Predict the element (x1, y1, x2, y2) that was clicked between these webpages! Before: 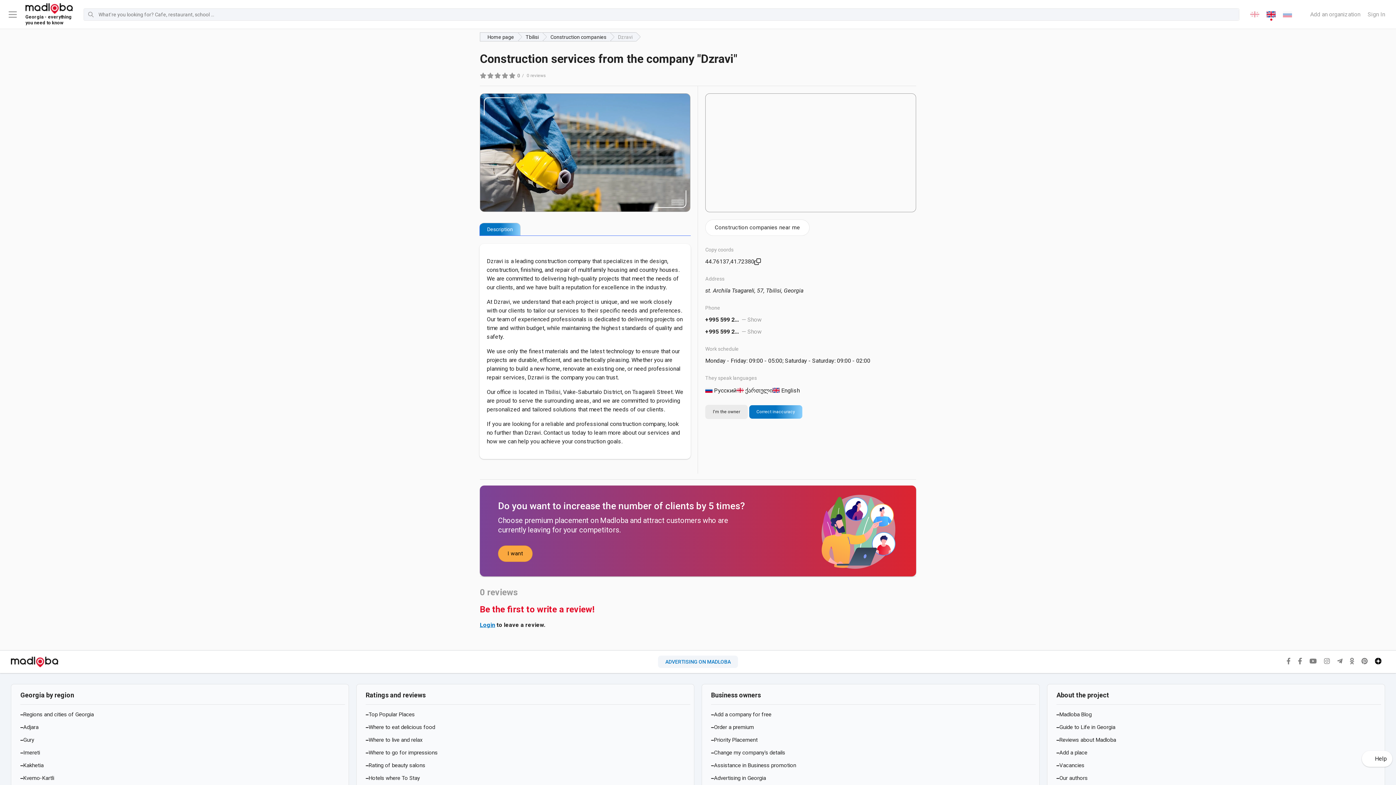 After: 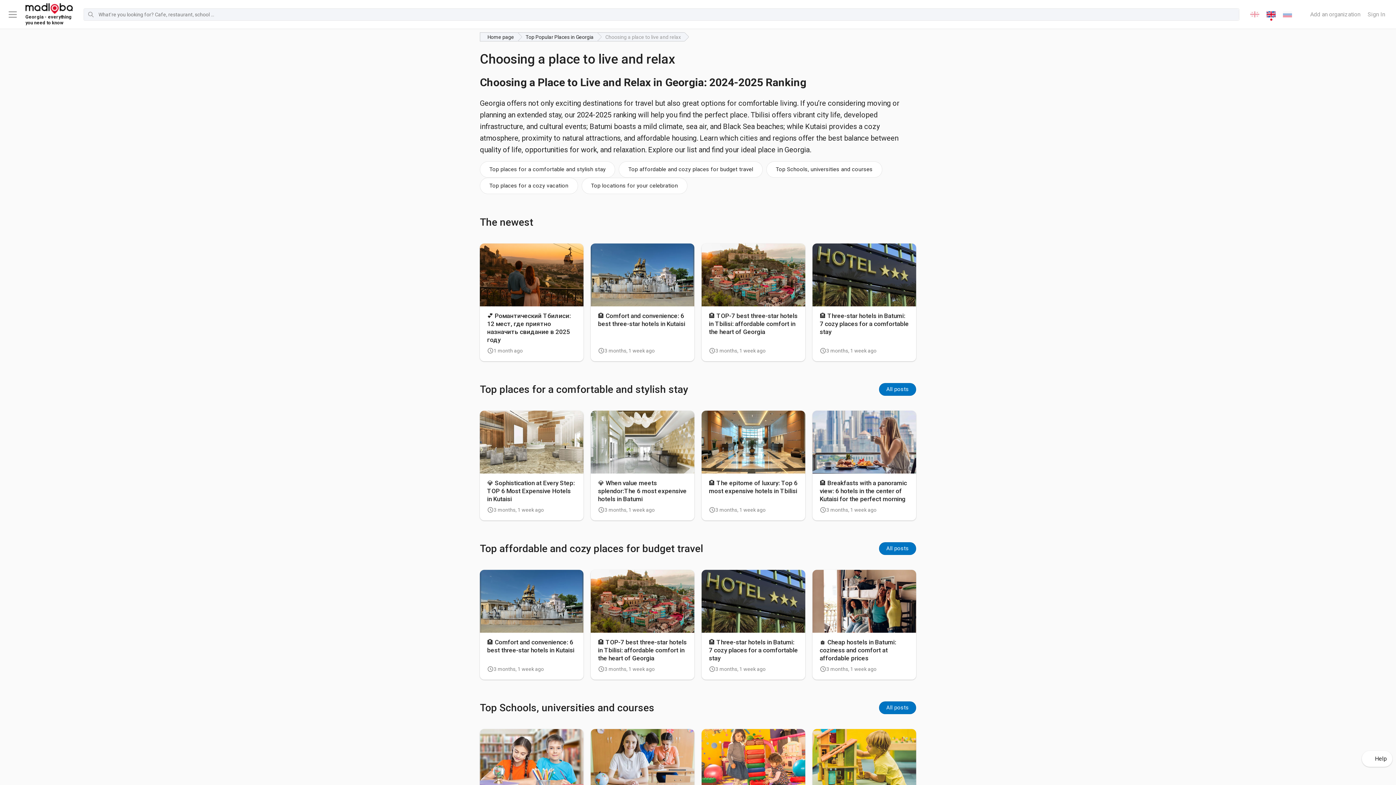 Action: bbox: (360, 734, 690, 747) label: Where to live and relax